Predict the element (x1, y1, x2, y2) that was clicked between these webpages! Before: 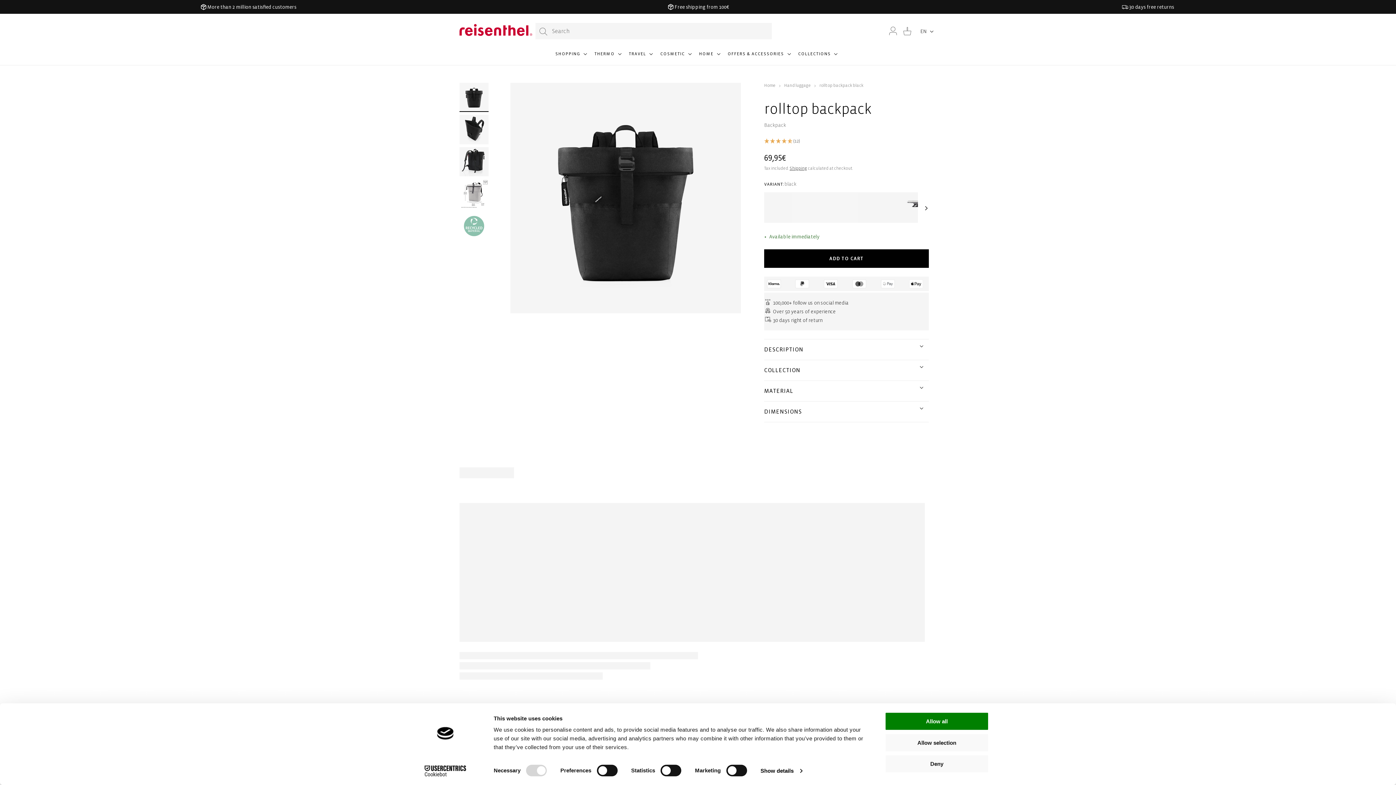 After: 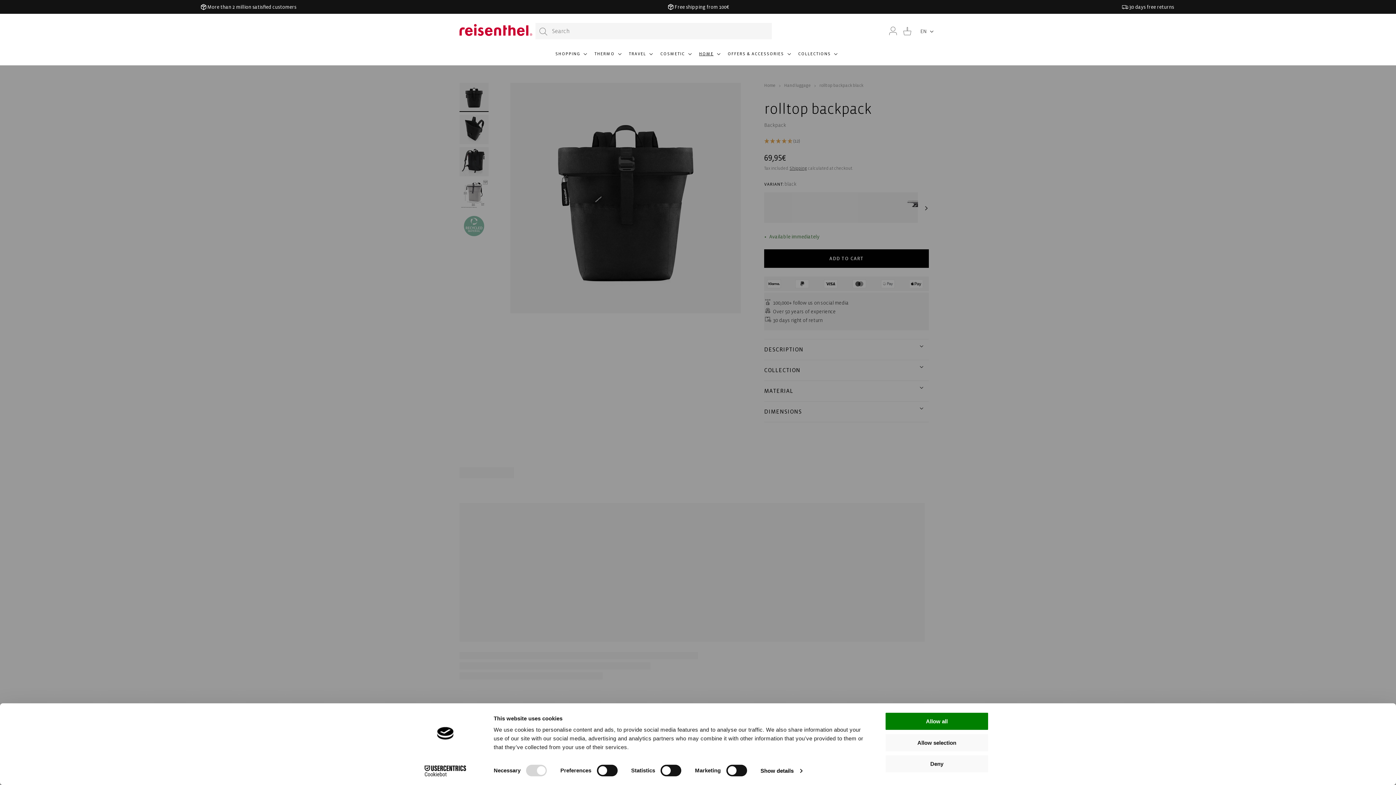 Action: label: HOME bbox: (694, 48, 723, 65)